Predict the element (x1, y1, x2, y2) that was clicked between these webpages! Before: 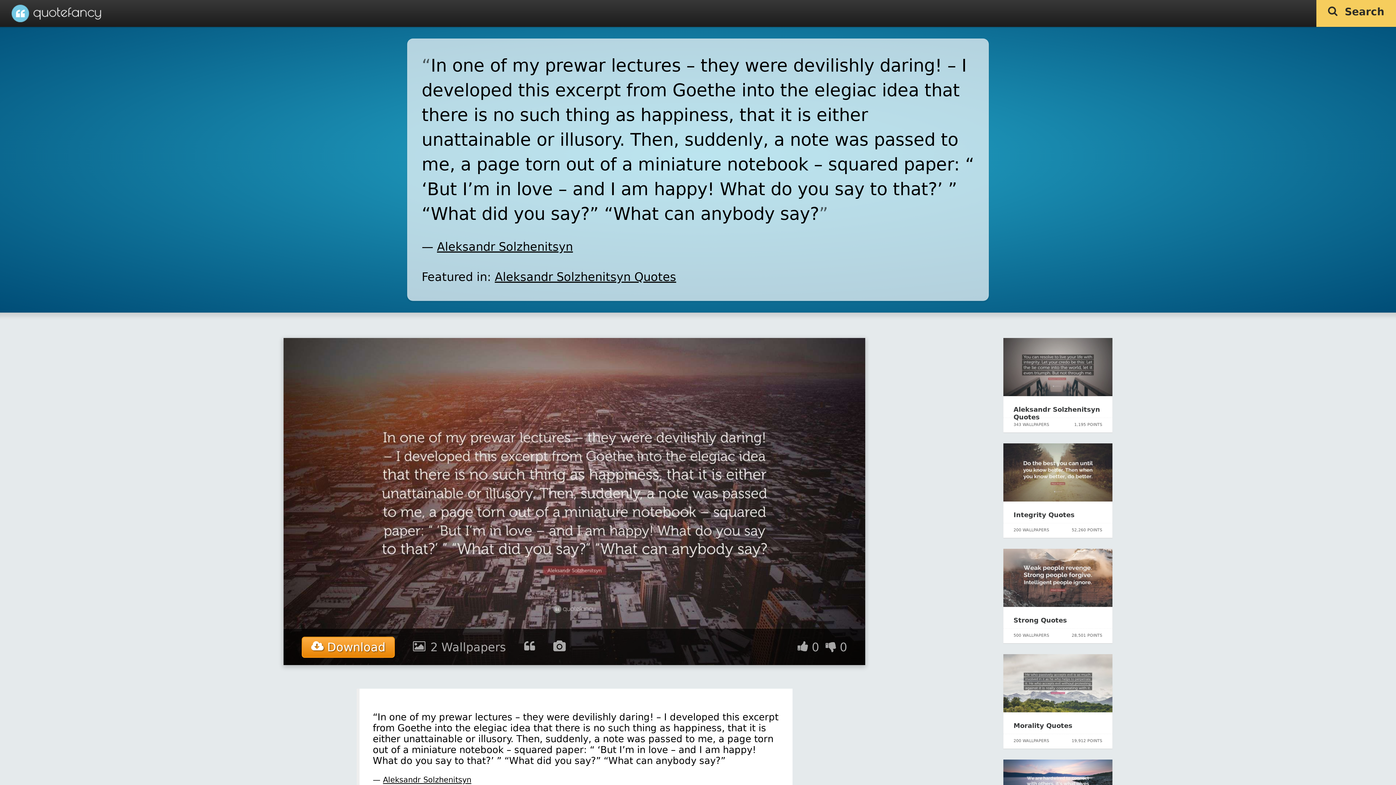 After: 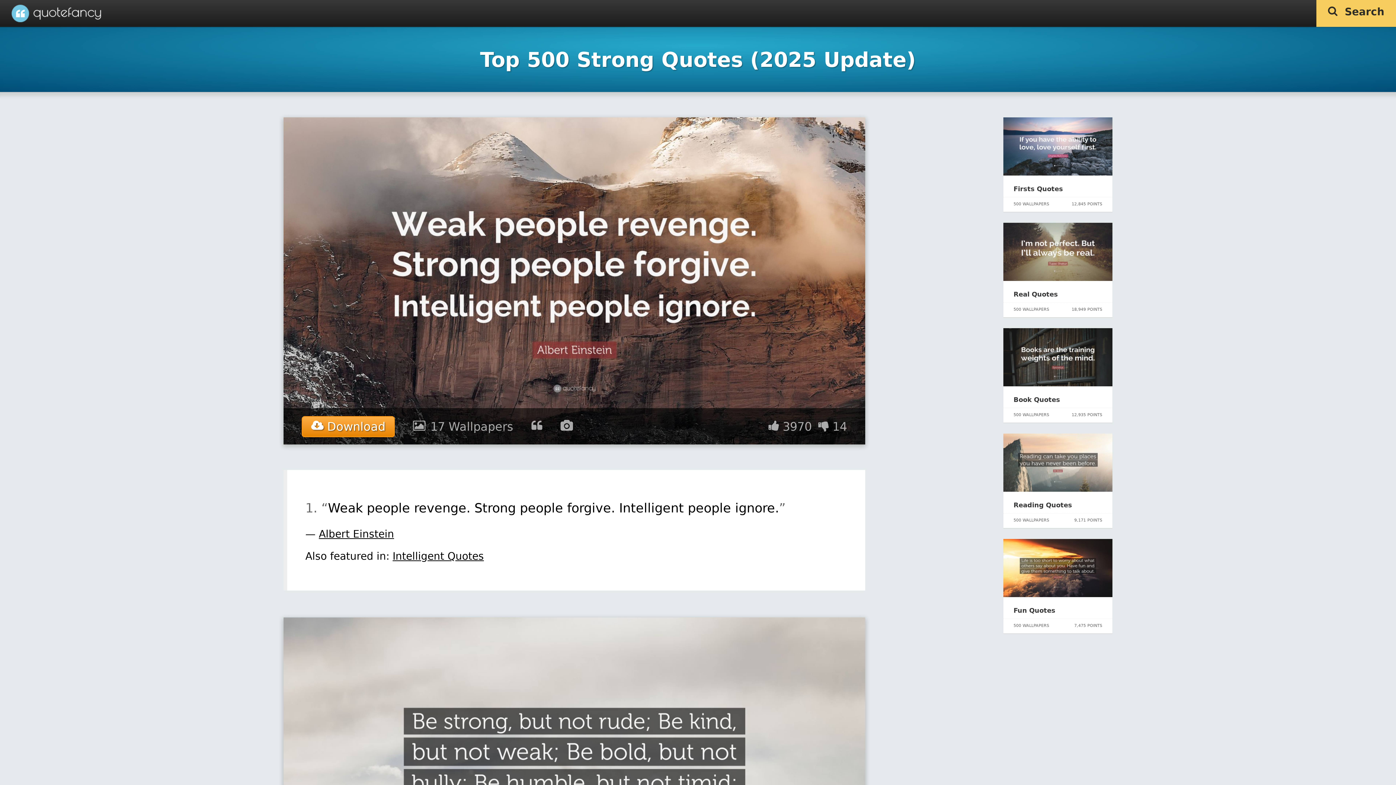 Action: label: Strong Quotes bbox: (1013, 616, 1067, 624)